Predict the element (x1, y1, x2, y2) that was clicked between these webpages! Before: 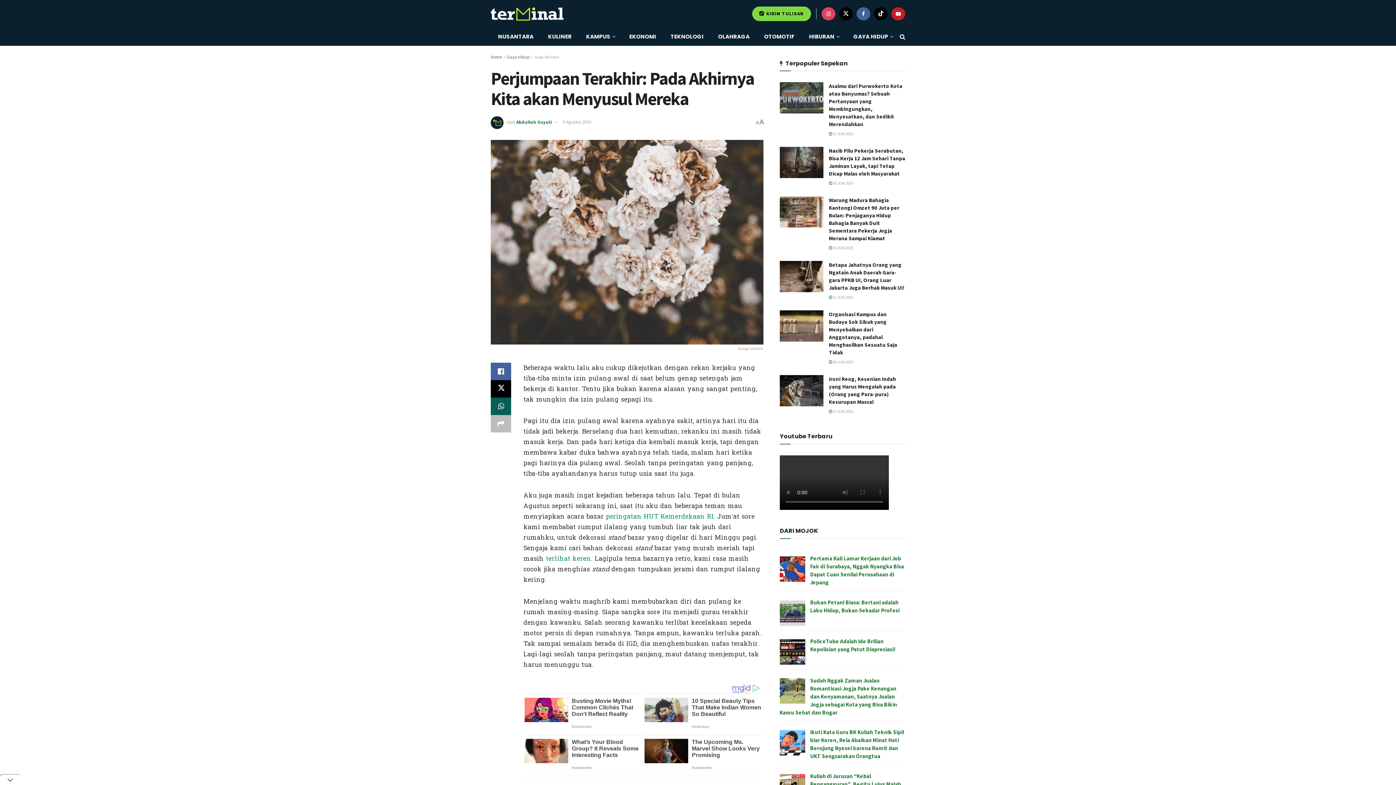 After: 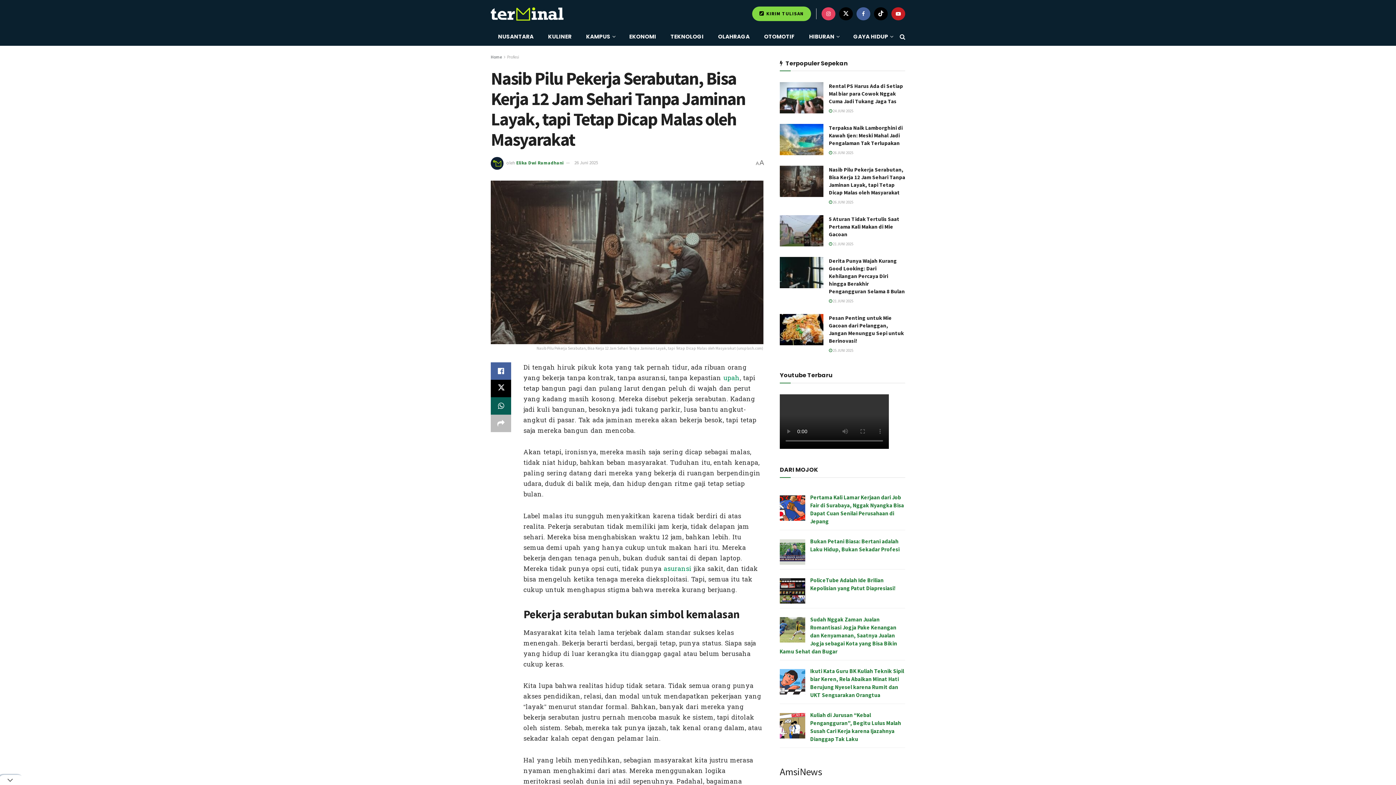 Action: label:  26 JUNI 2025 bbox: (829, 180, 853, 185)